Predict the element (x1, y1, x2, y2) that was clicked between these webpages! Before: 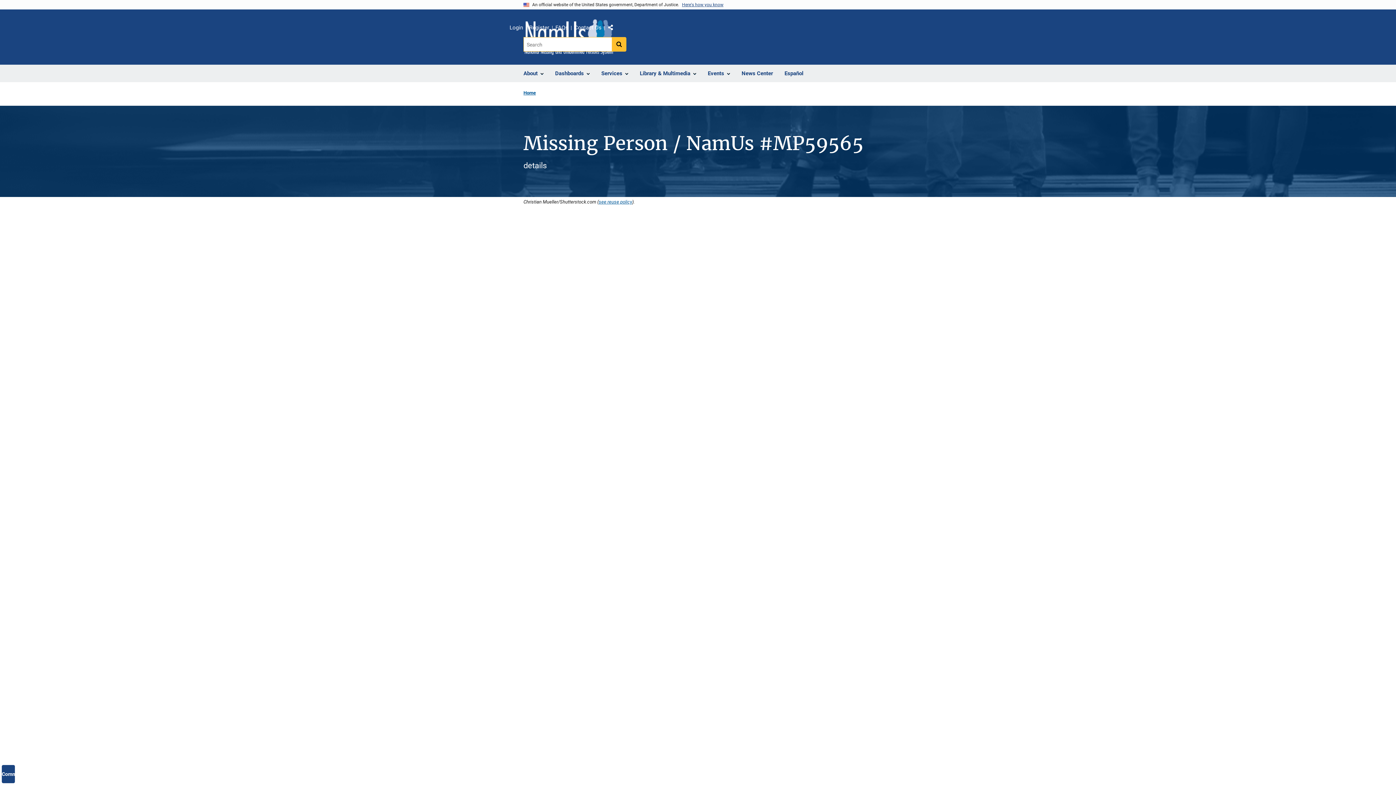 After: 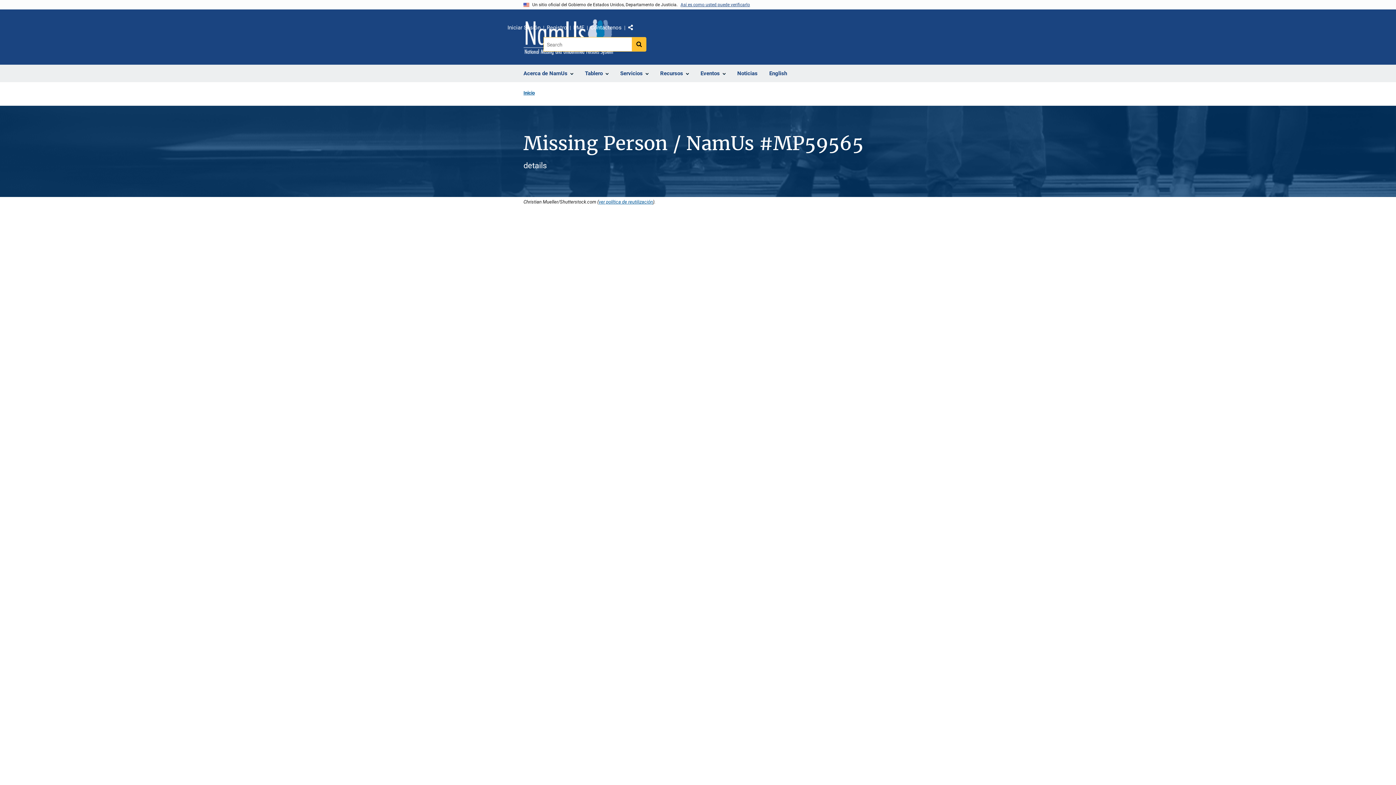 Action: label: Español bbox: (778, 65, 809, 82)